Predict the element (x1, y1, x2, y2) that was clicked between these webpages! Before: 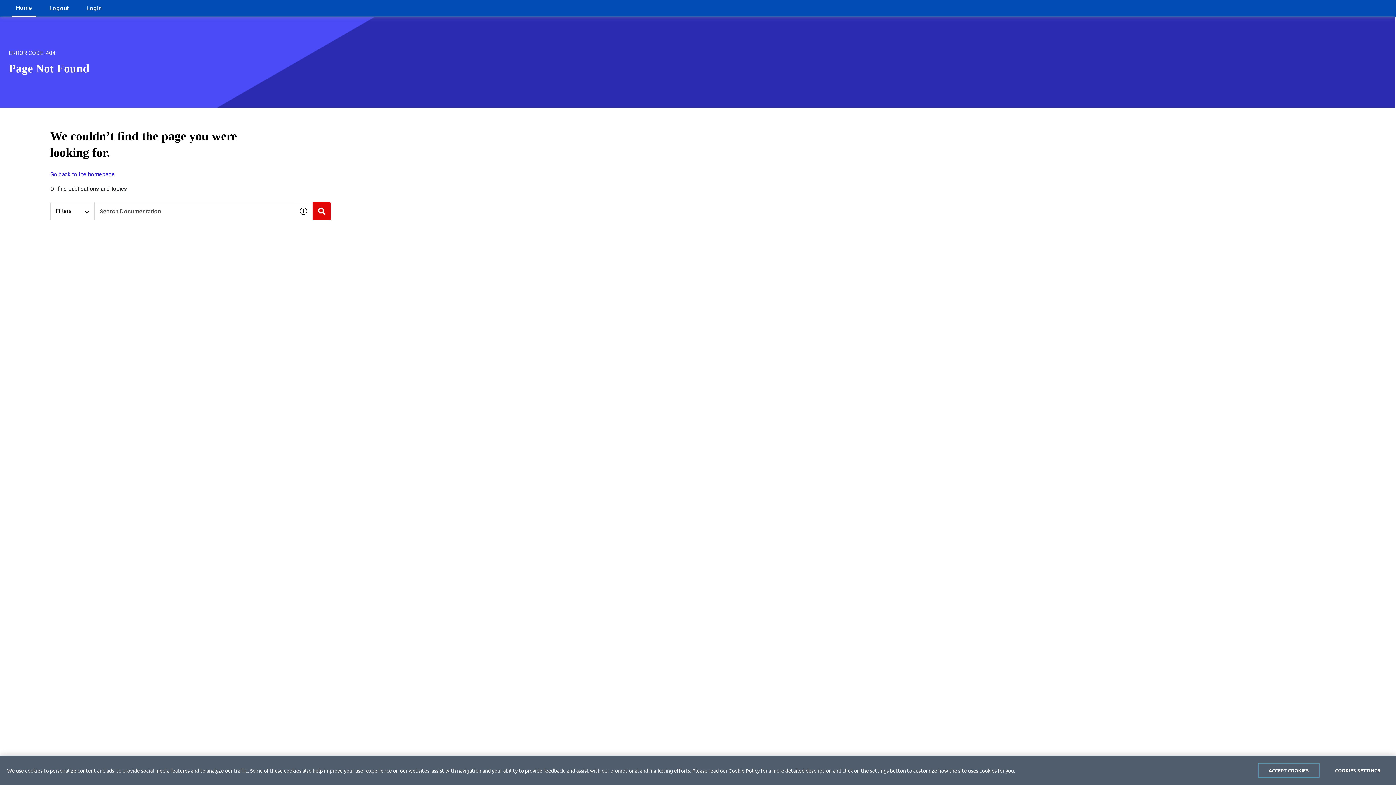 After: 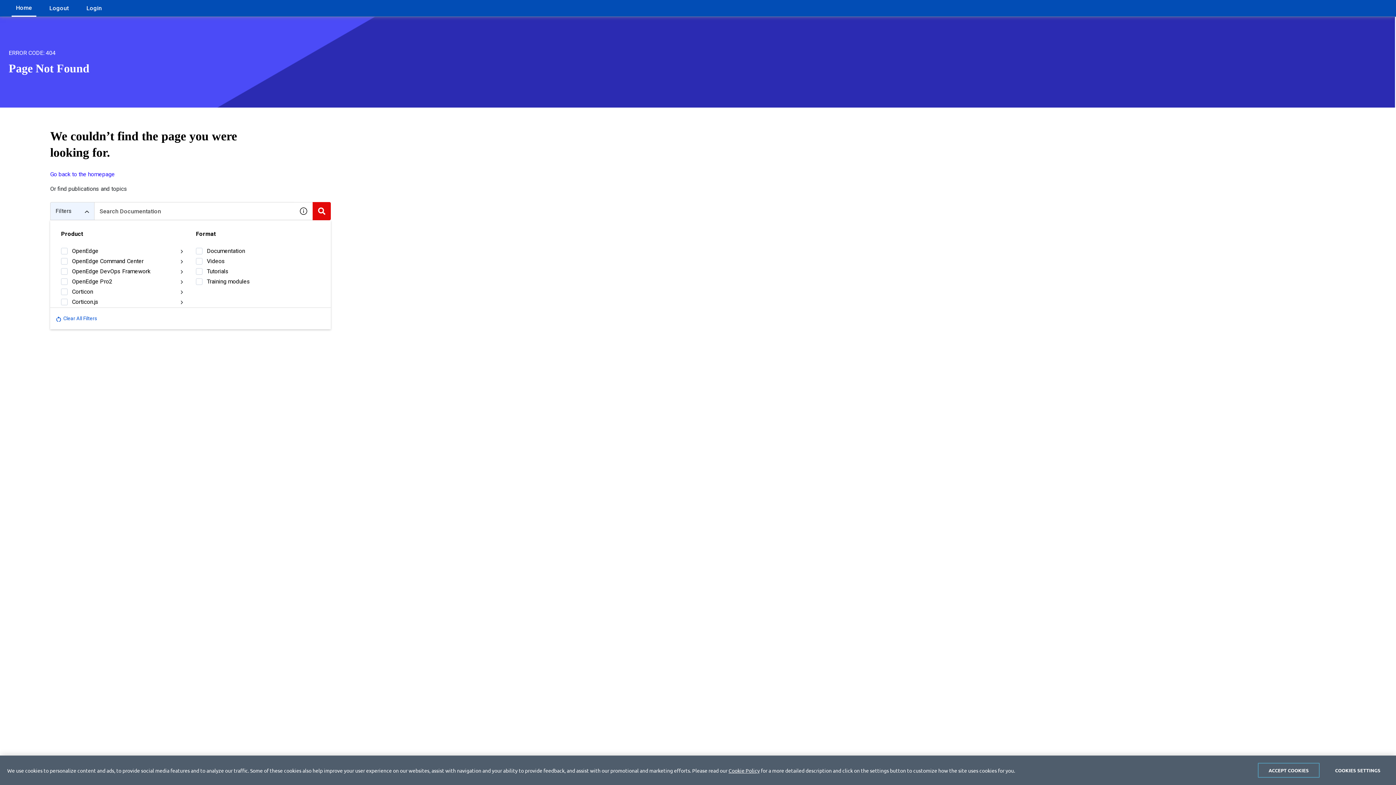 Action: bbox: (50, 202, 94, 220) label: Filters